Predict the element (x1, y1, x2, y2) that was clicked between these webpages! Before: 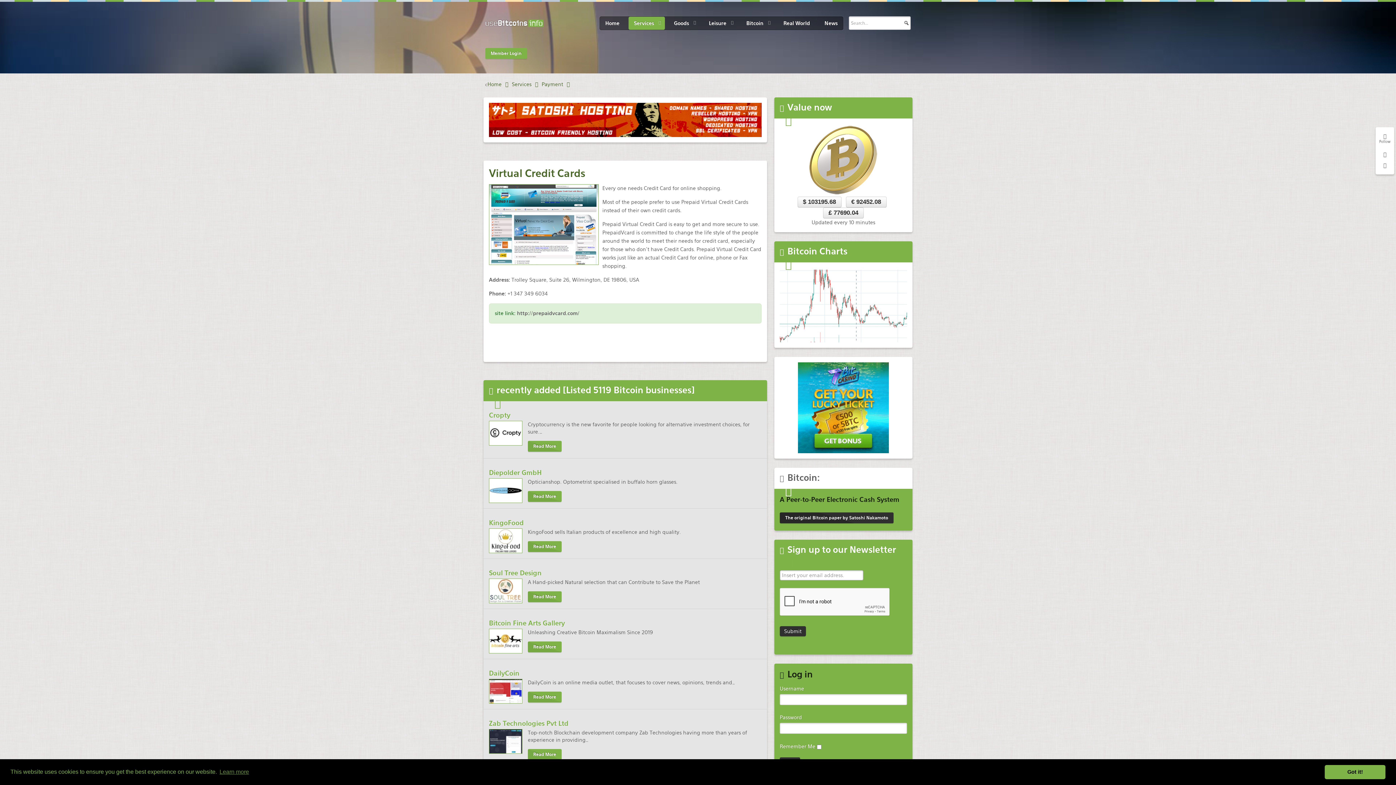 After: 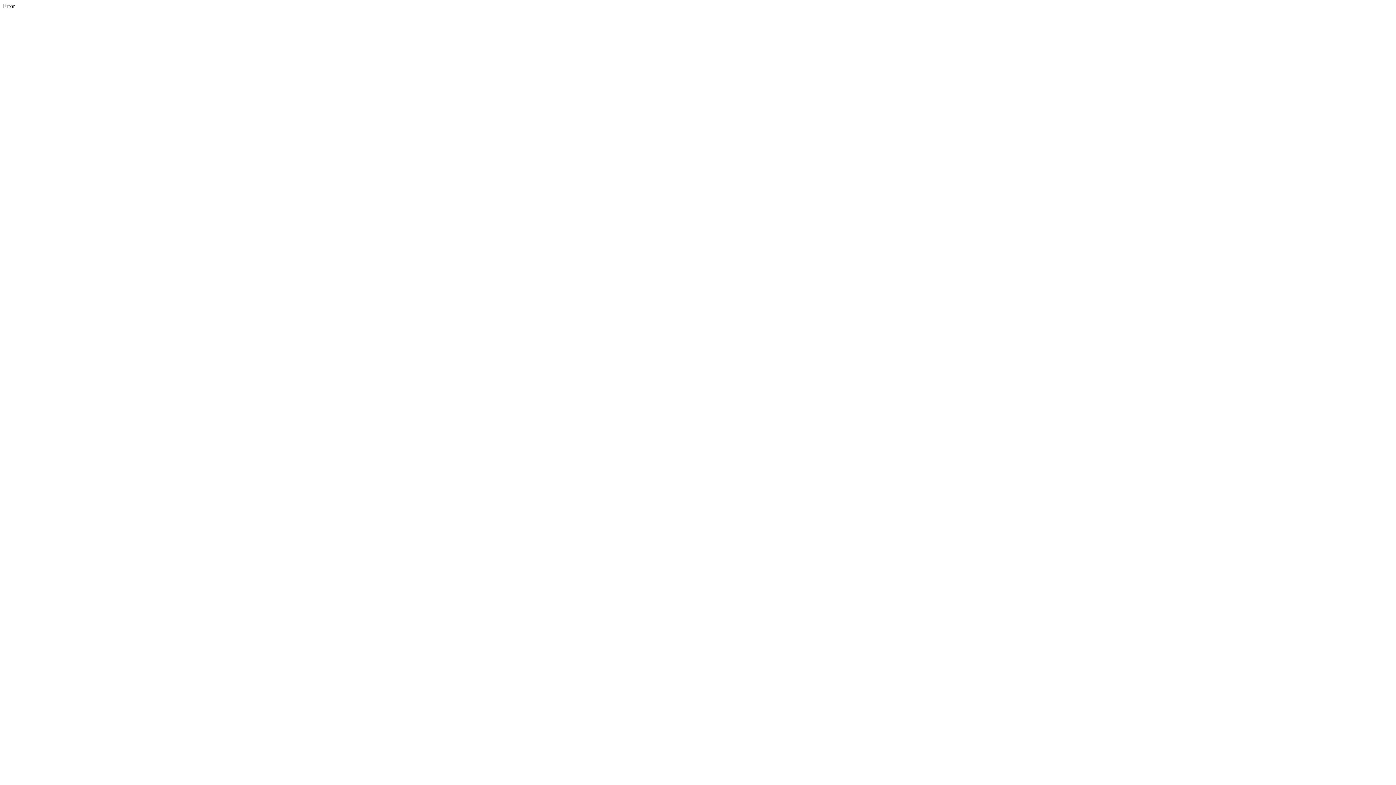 Action: label: Goods bbox: (668, 16, 700, 29)